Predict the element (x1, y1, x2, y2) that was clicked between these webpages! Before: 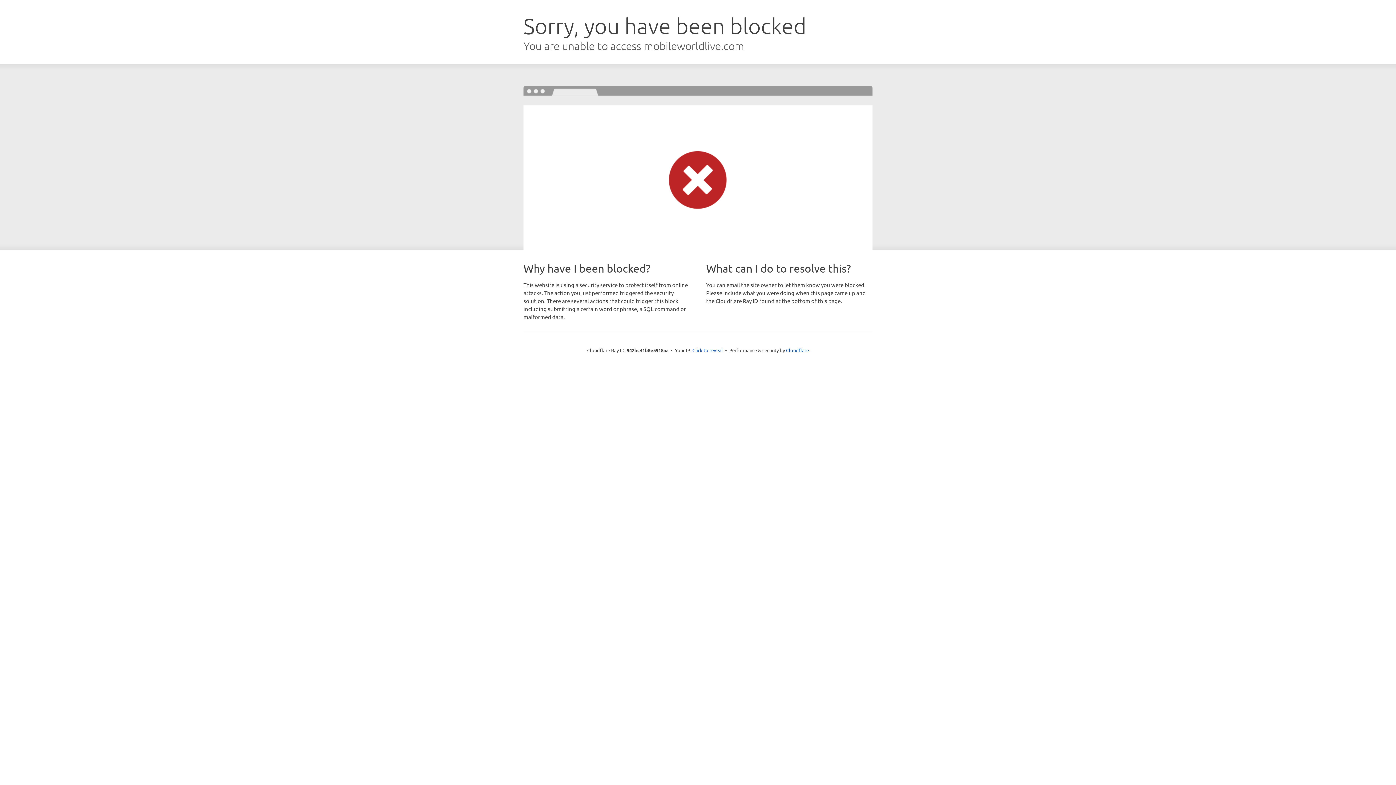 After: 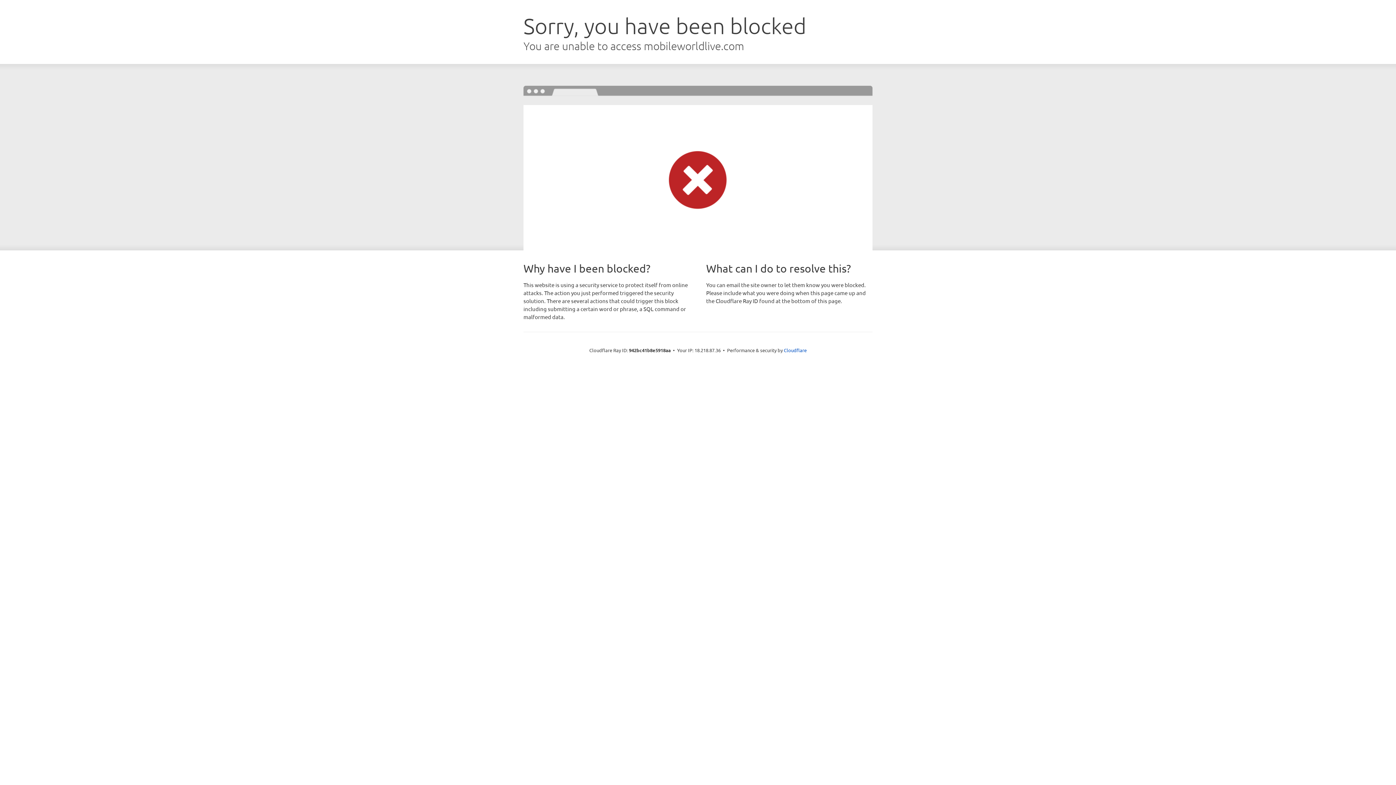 Action: label: Click to reveal bbox: (692, 346, 723, 353)